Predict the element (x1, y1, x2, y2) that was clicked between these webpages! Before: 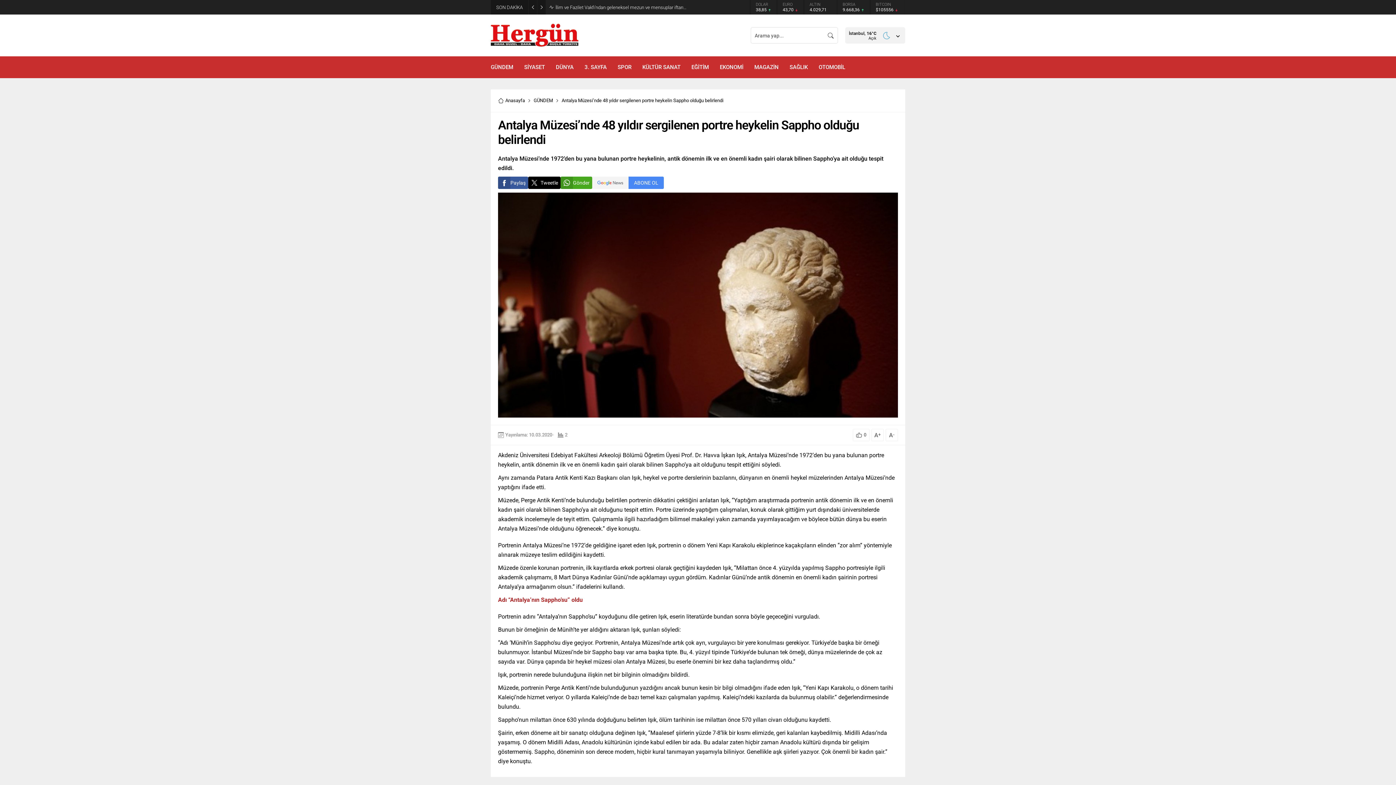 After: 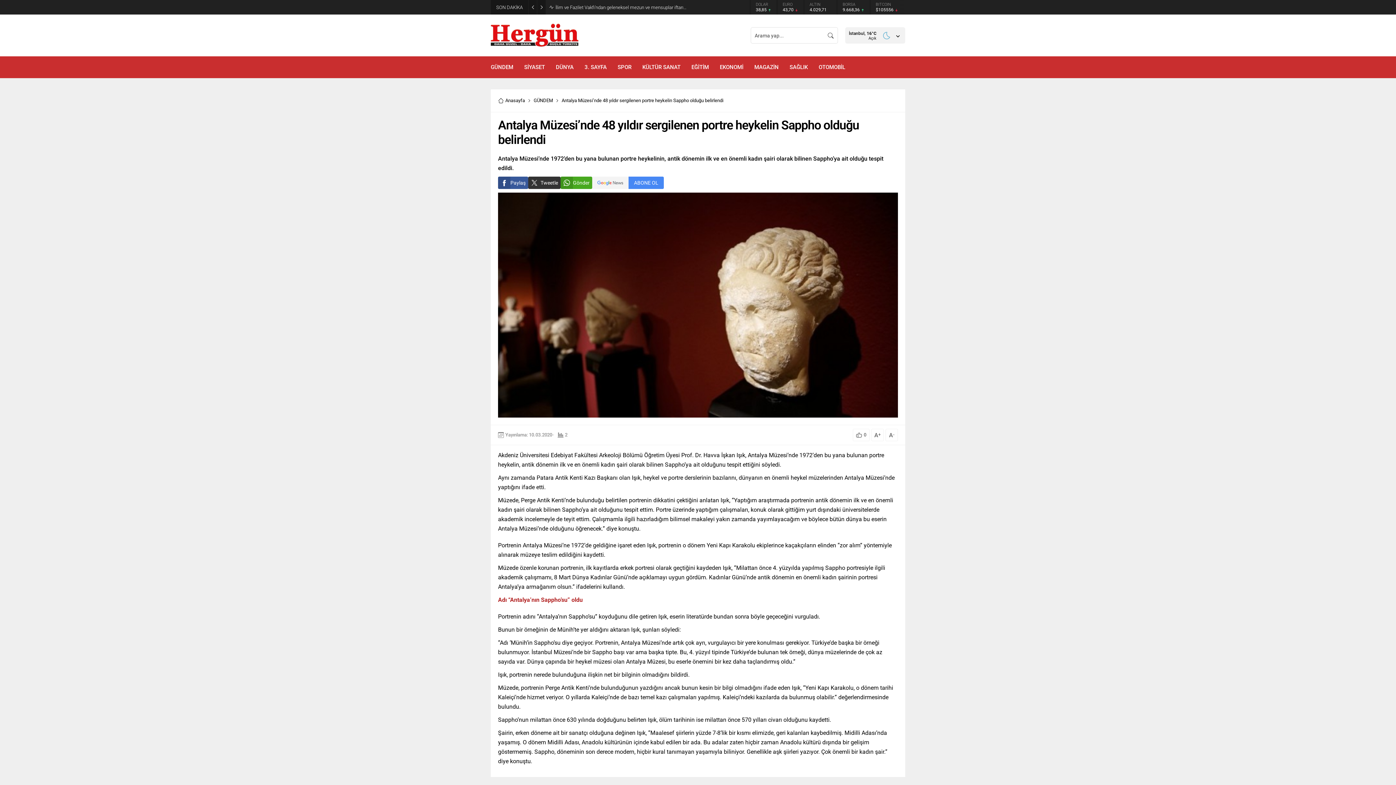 Action: label: Tweetle bbox: (528, 176, 560, 189)